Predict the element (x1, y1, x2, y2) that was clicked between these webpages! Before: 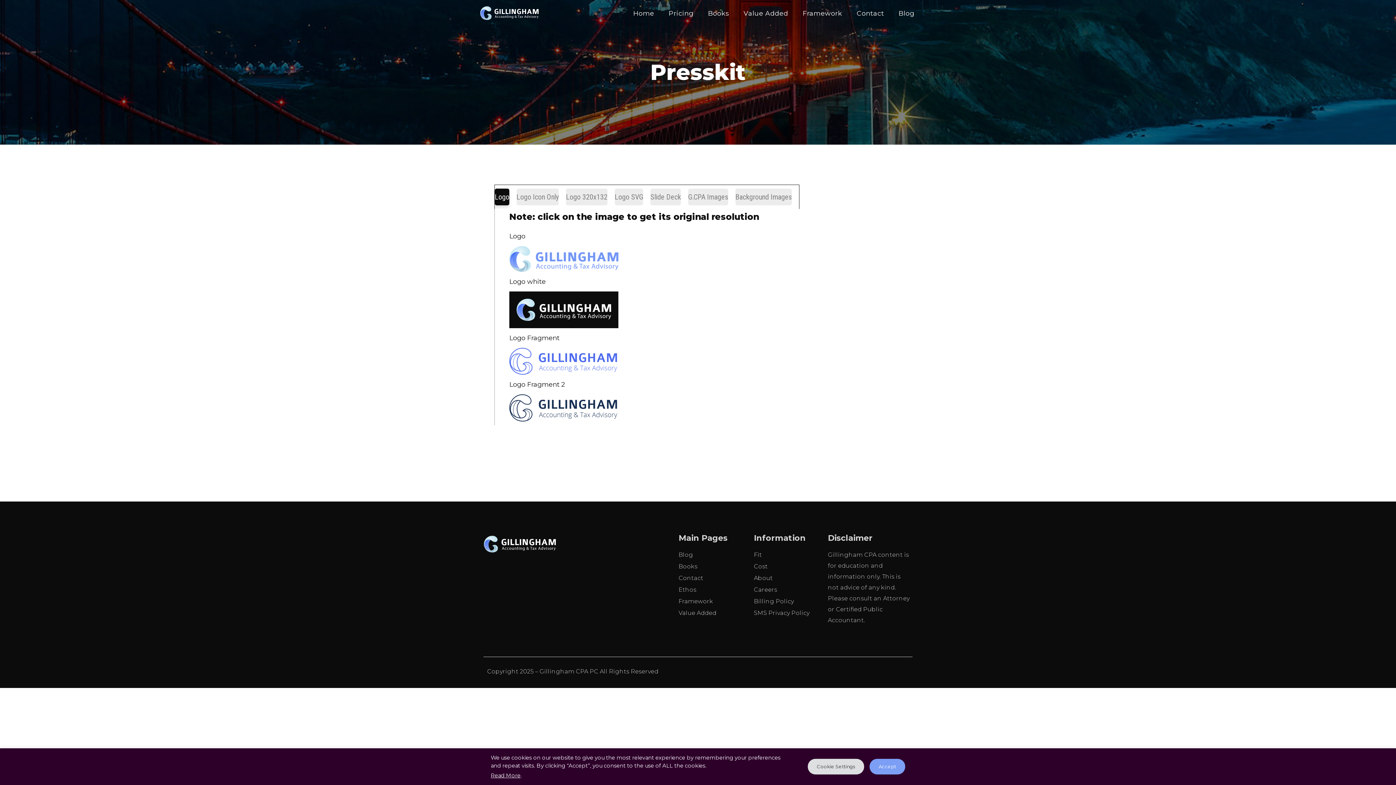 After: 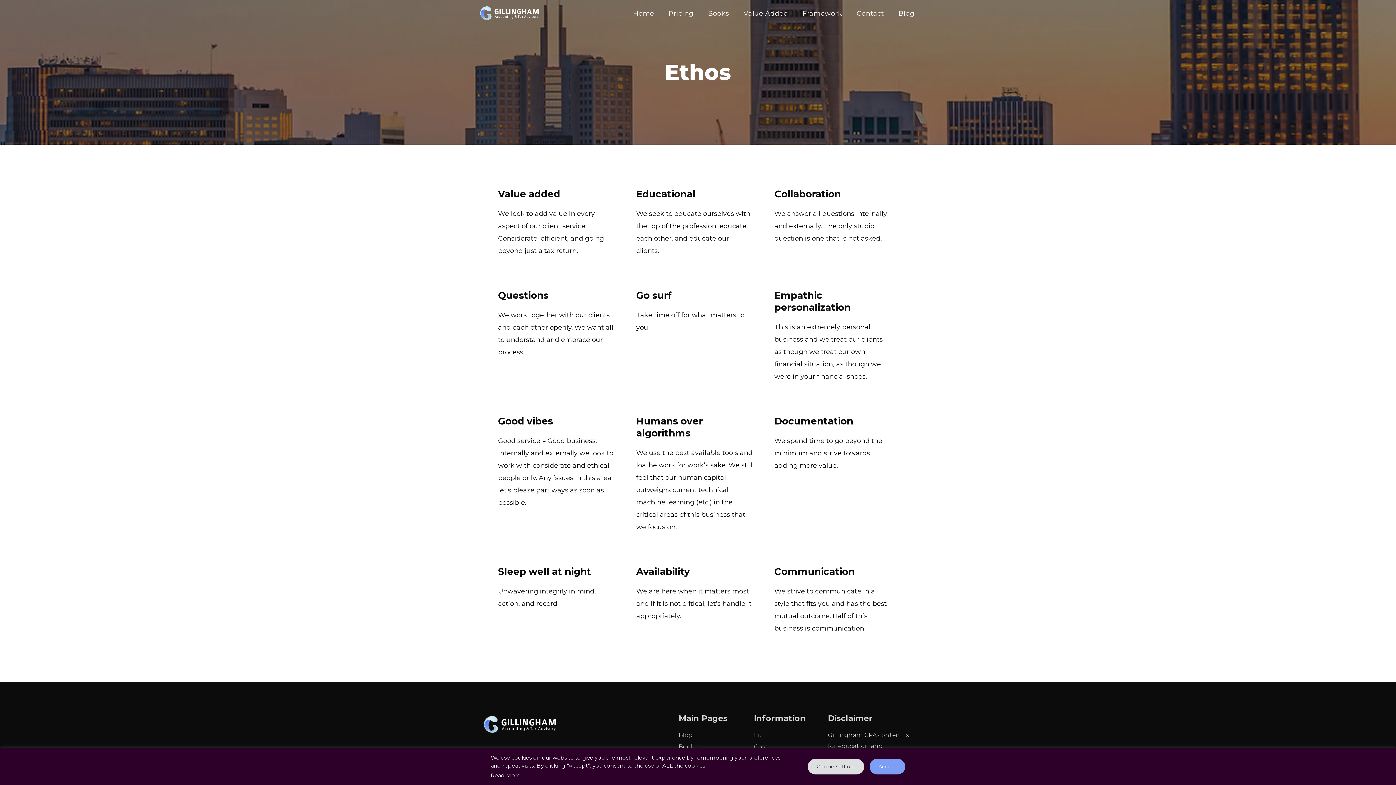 Action: label: Ethos bbox: (678, 584, 746, 595)